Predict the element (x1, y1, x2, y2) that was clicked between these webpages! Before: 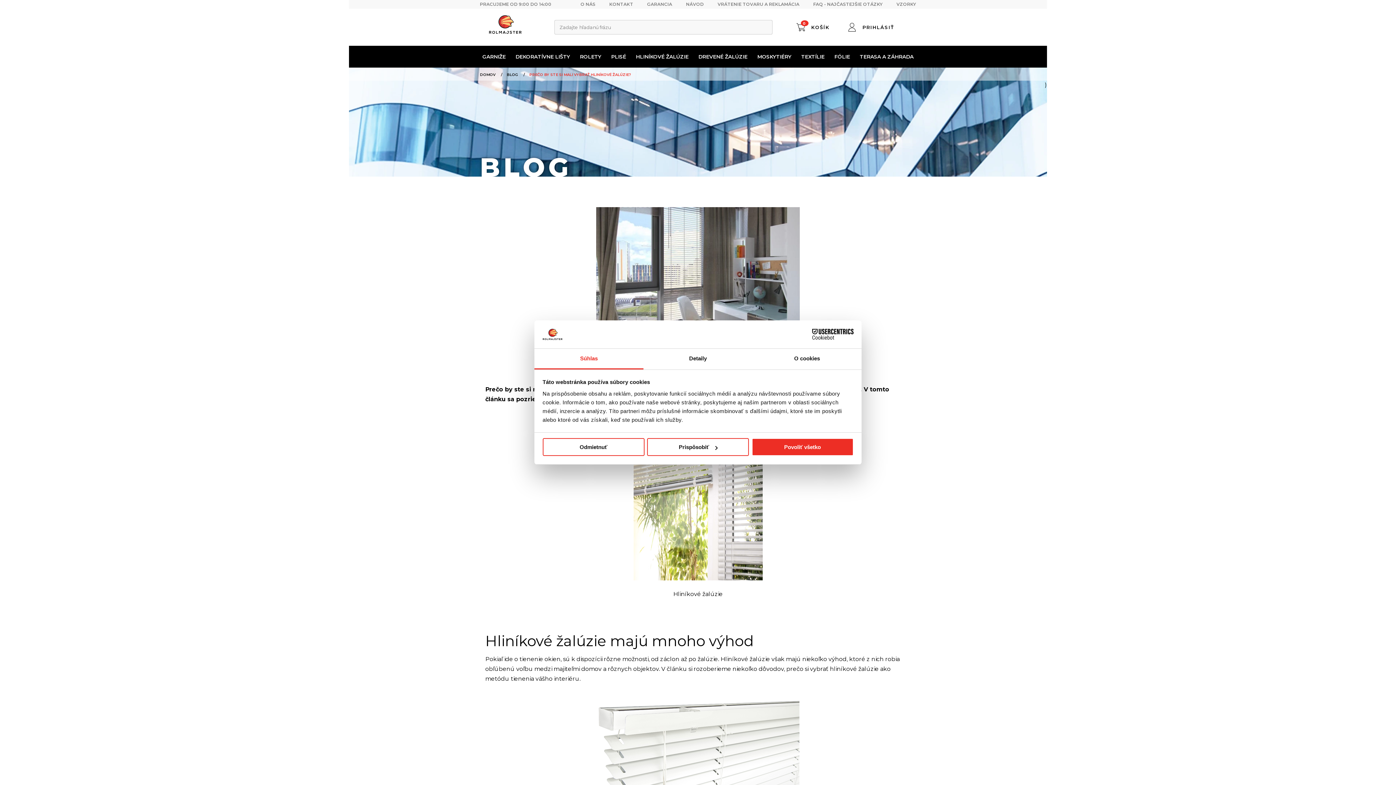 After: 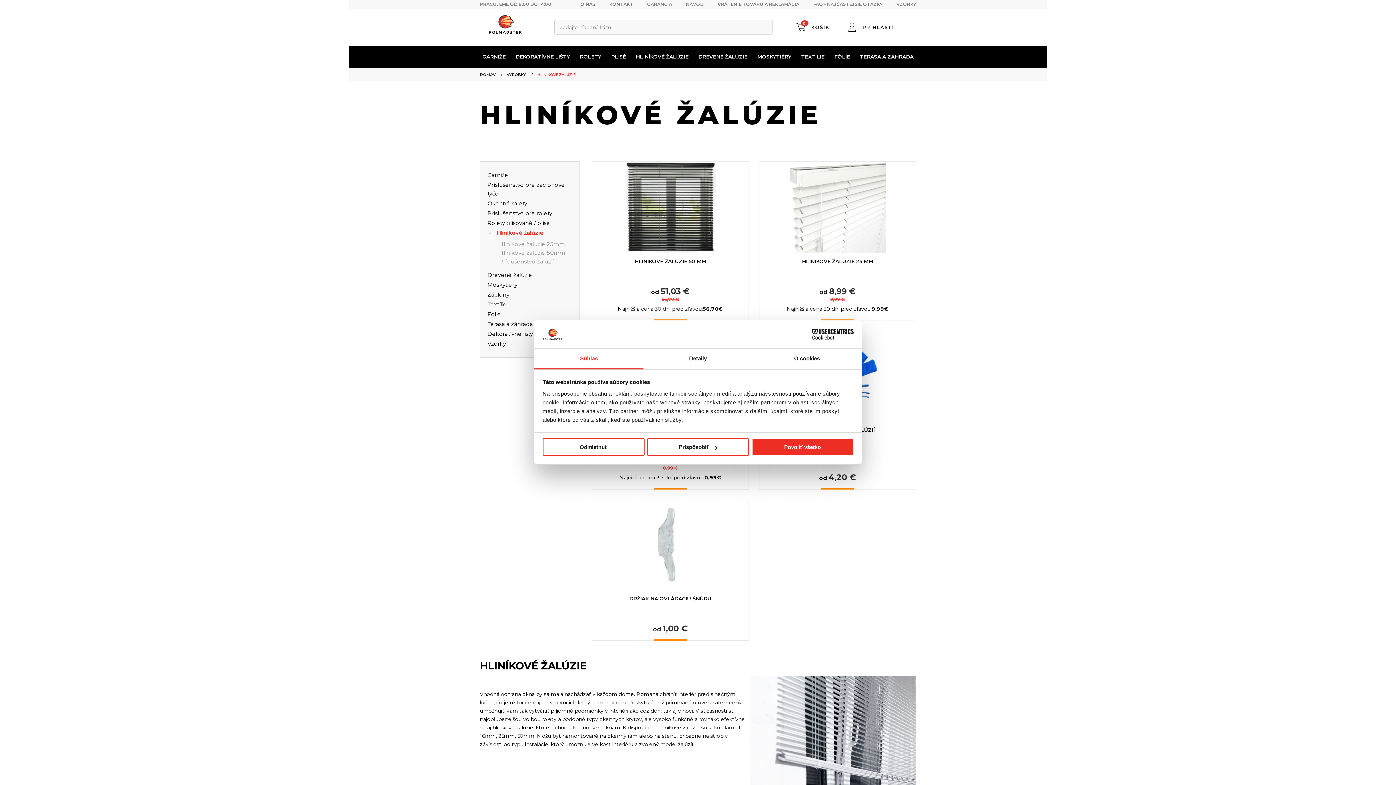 Action: bbox: (673, 590, 722, 597) label: Hliníkové žalúzie